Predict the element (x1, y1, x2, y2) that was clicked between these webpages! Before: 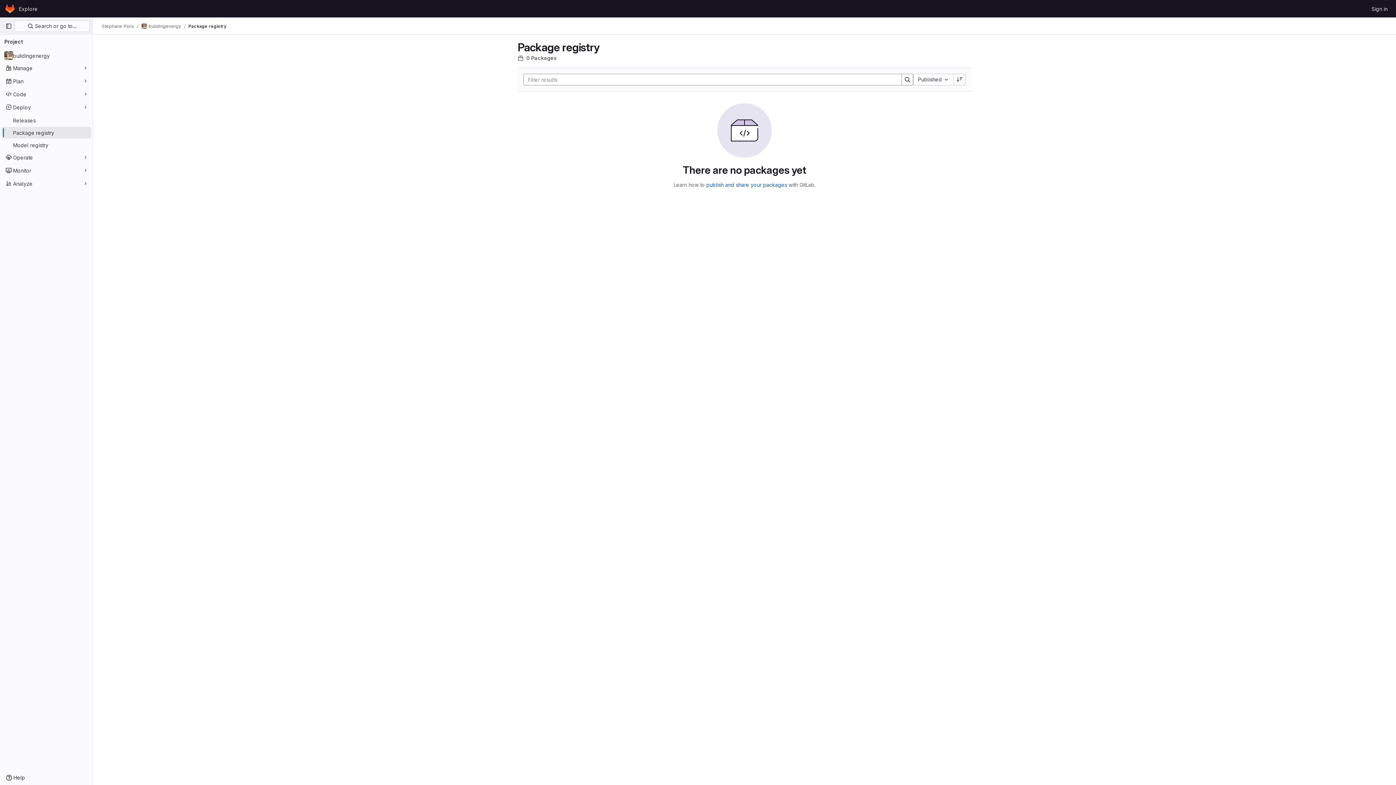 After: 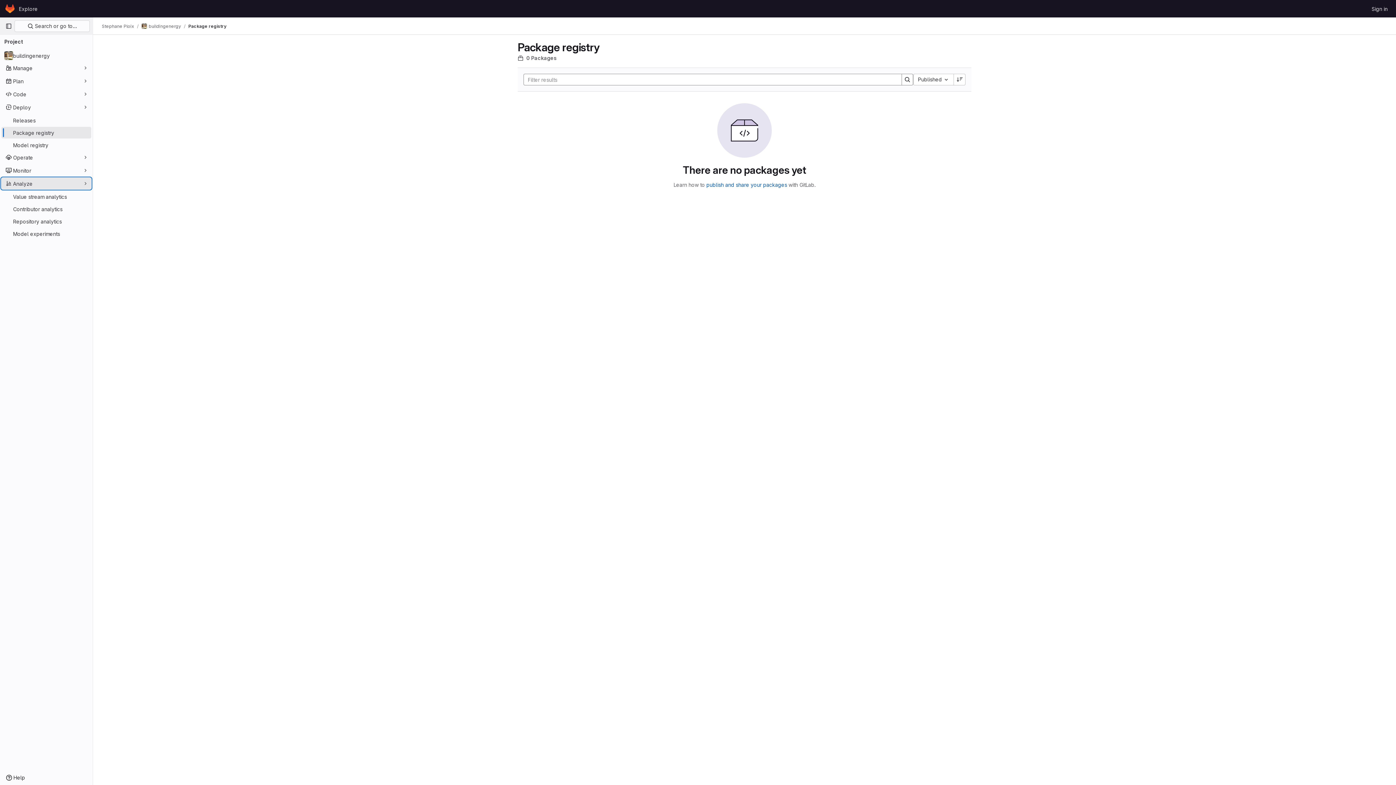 Action: label: Analyze bbox: (1, 177, 91, 189)